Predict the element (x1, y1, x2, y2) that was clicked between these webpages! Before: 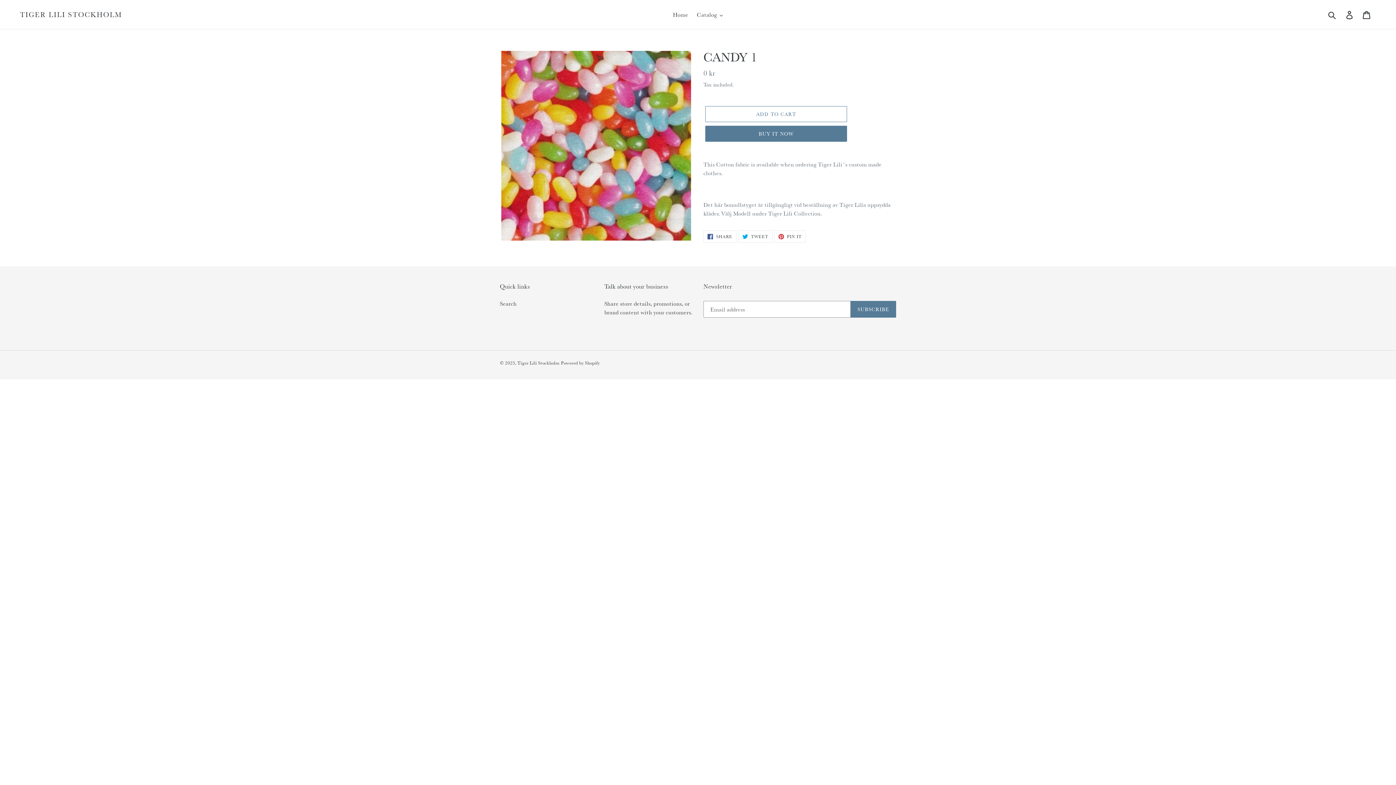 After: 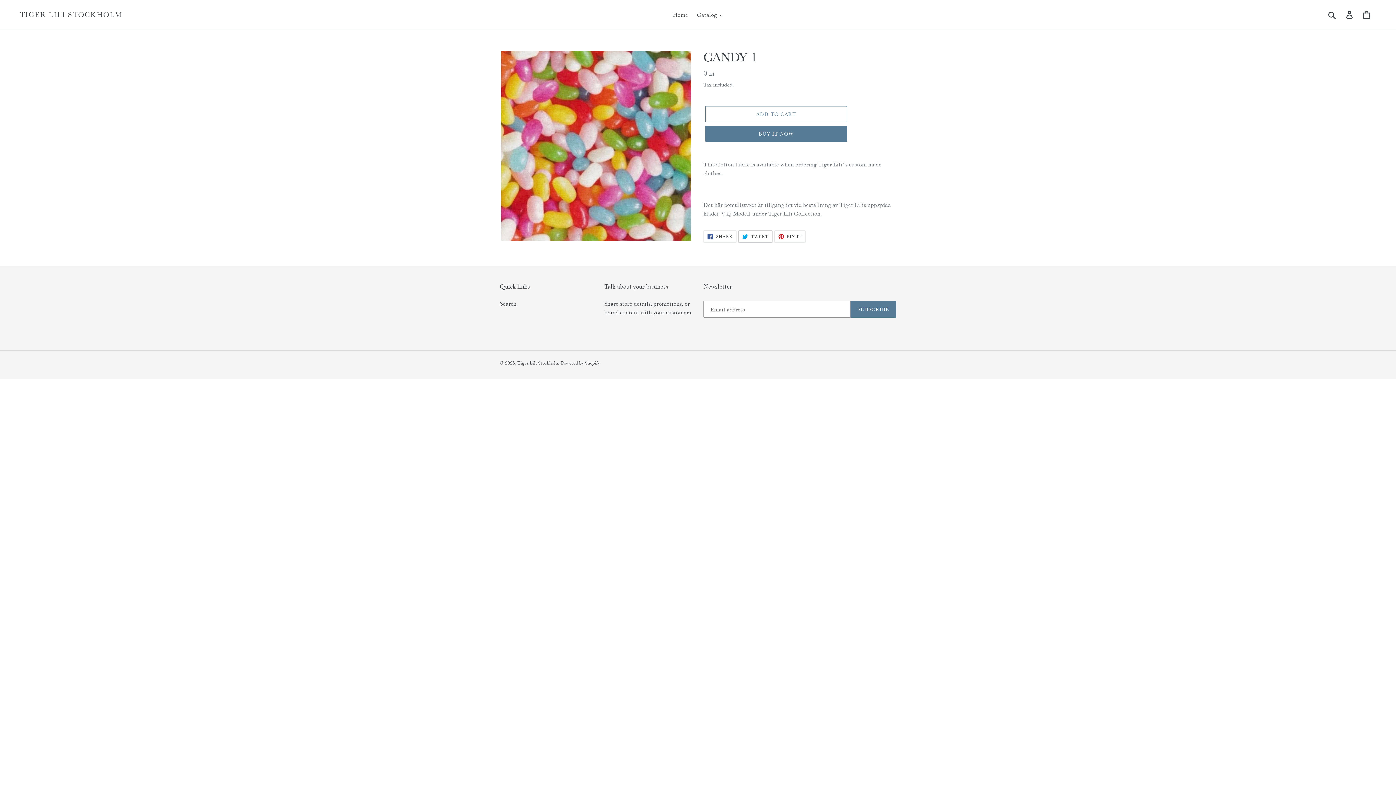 Action: bbox: (738, 230, 772, 243) label:  TWEET
TWEET ON TWITTER